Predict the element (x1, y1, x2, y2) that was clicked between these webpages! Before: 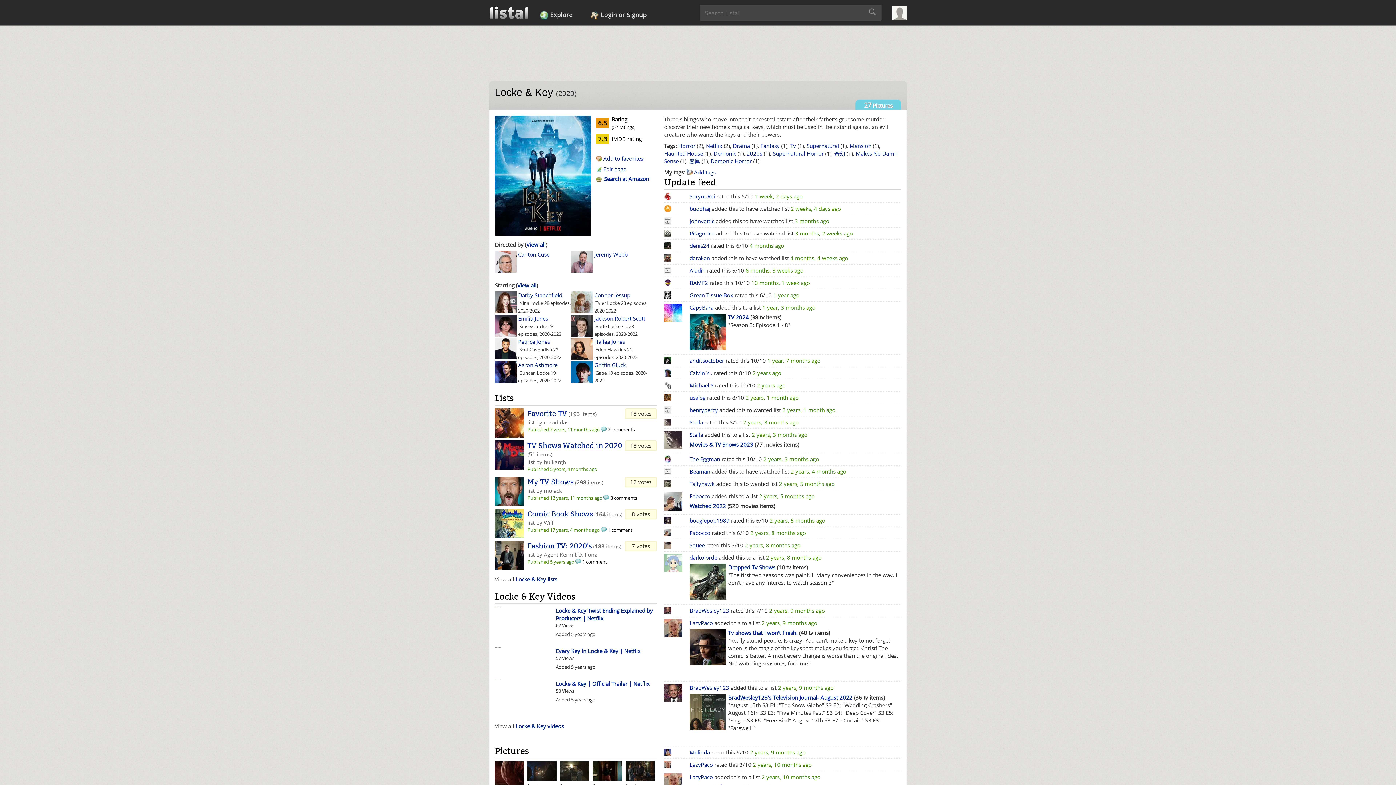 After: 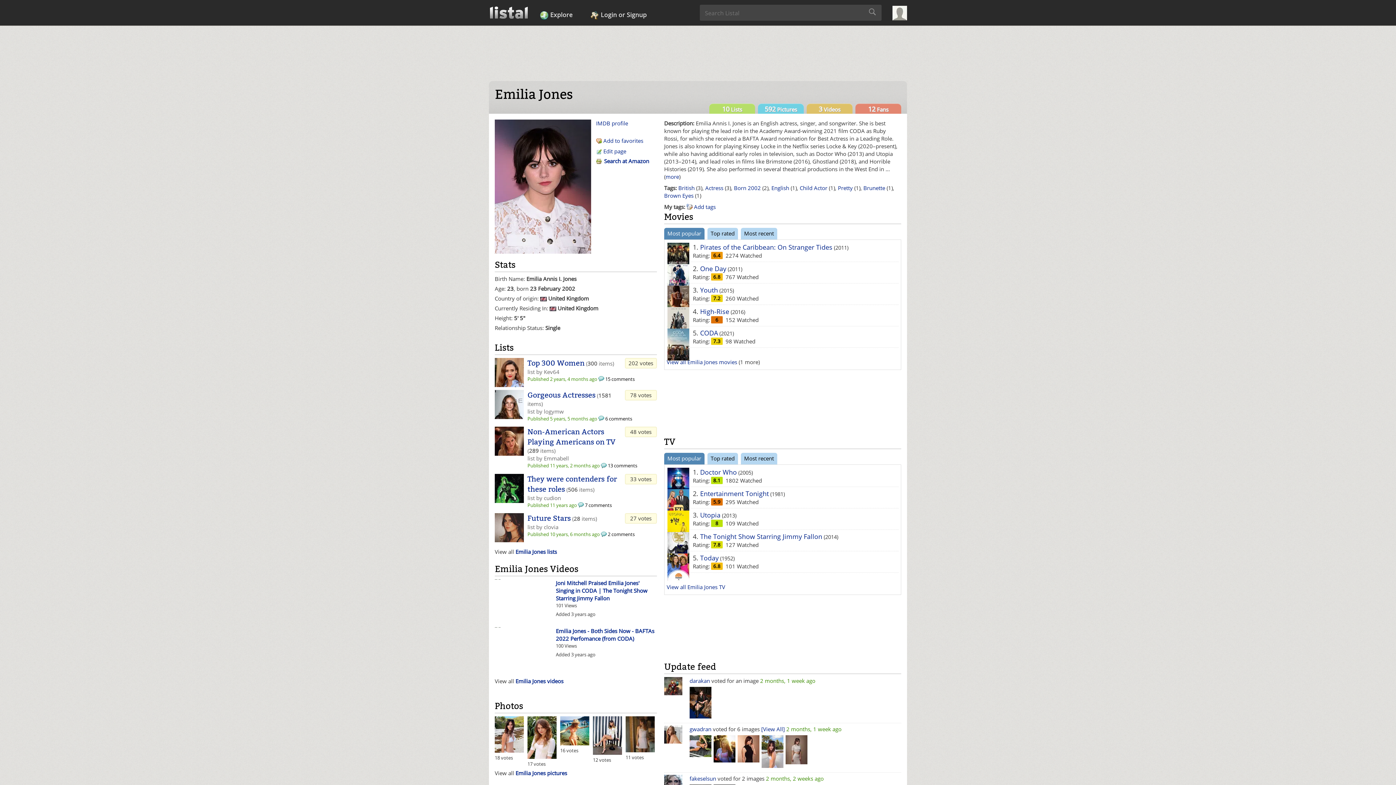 Action: bbox: (518, 314, 548, 322) label: Emilia Jones